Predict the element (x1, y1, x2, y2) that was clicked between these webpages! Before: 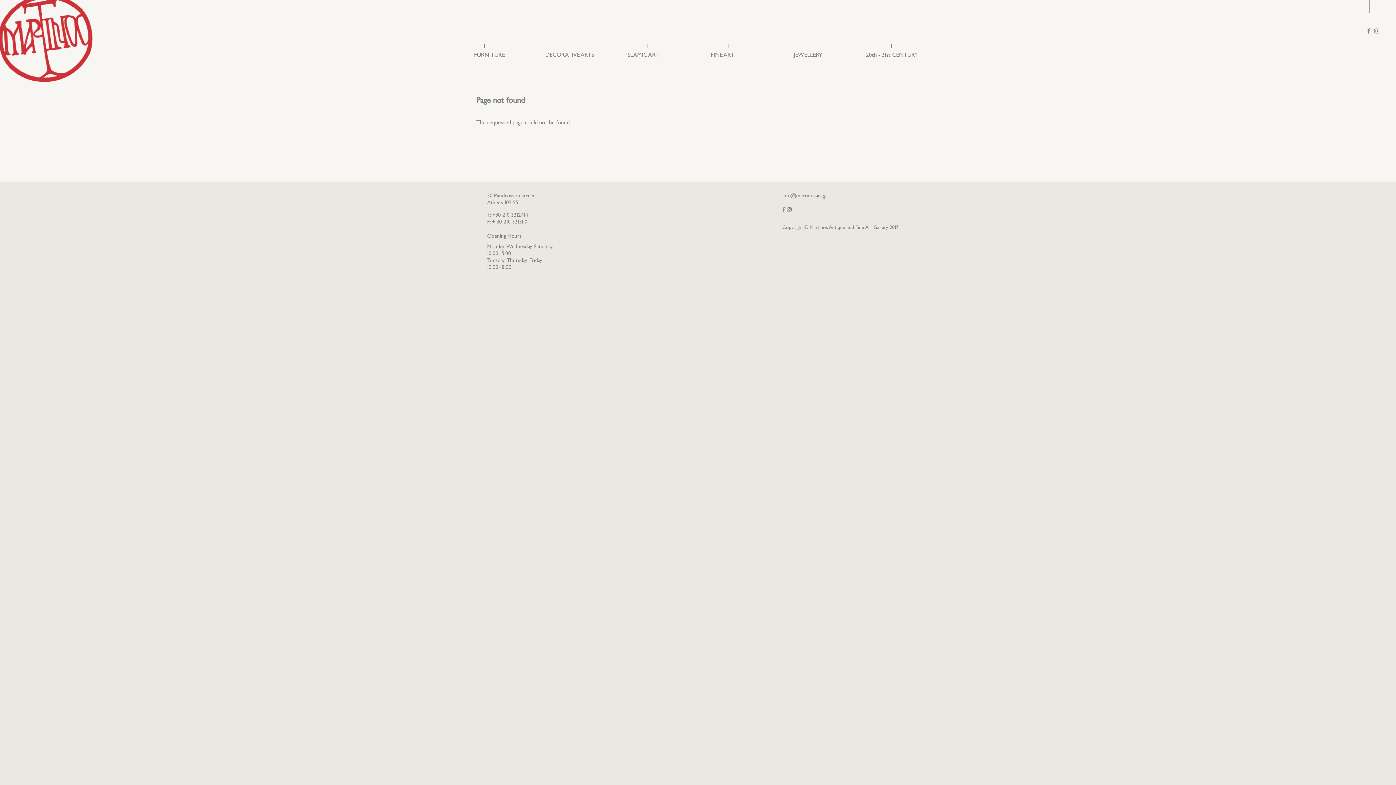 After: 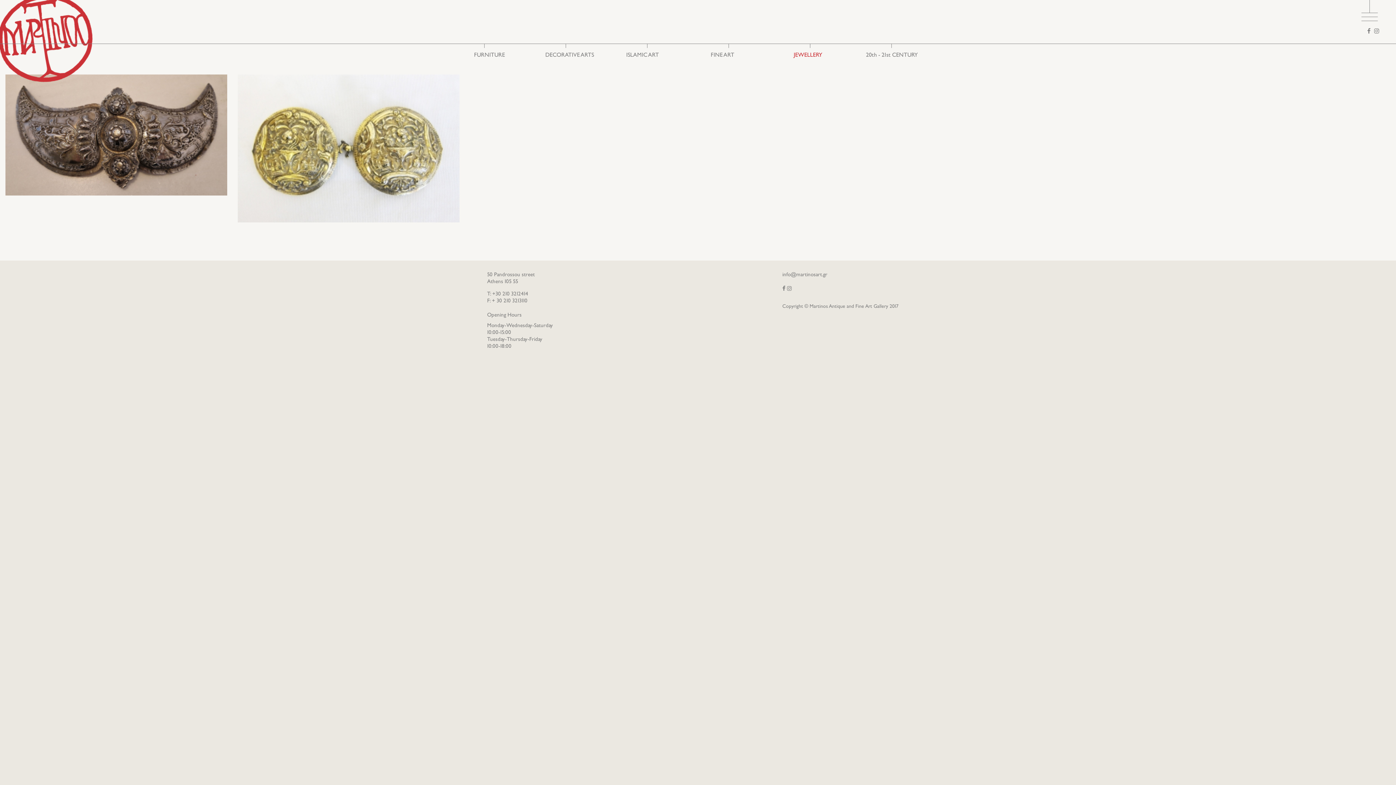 Action: bbox: (793, 50, 822, 59) label: JEWELLERY